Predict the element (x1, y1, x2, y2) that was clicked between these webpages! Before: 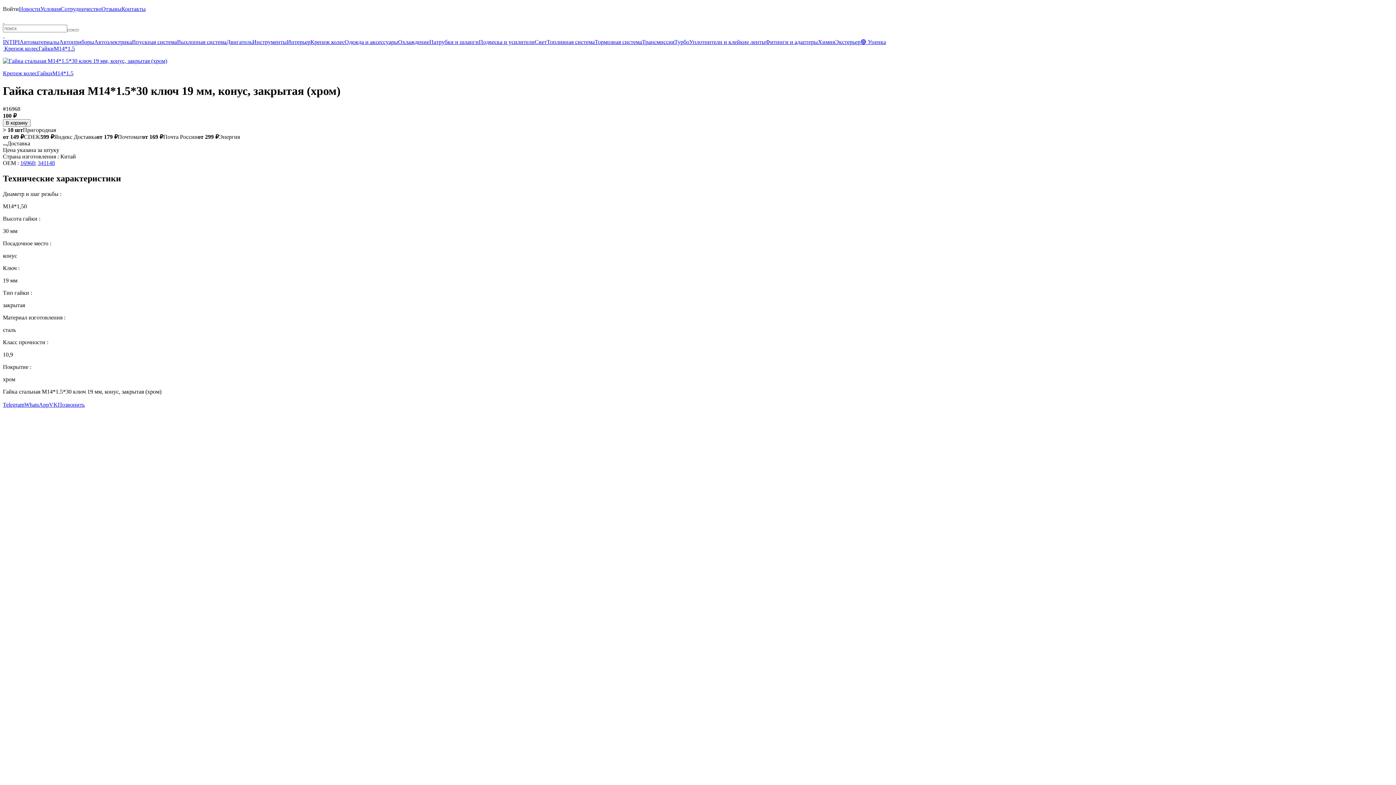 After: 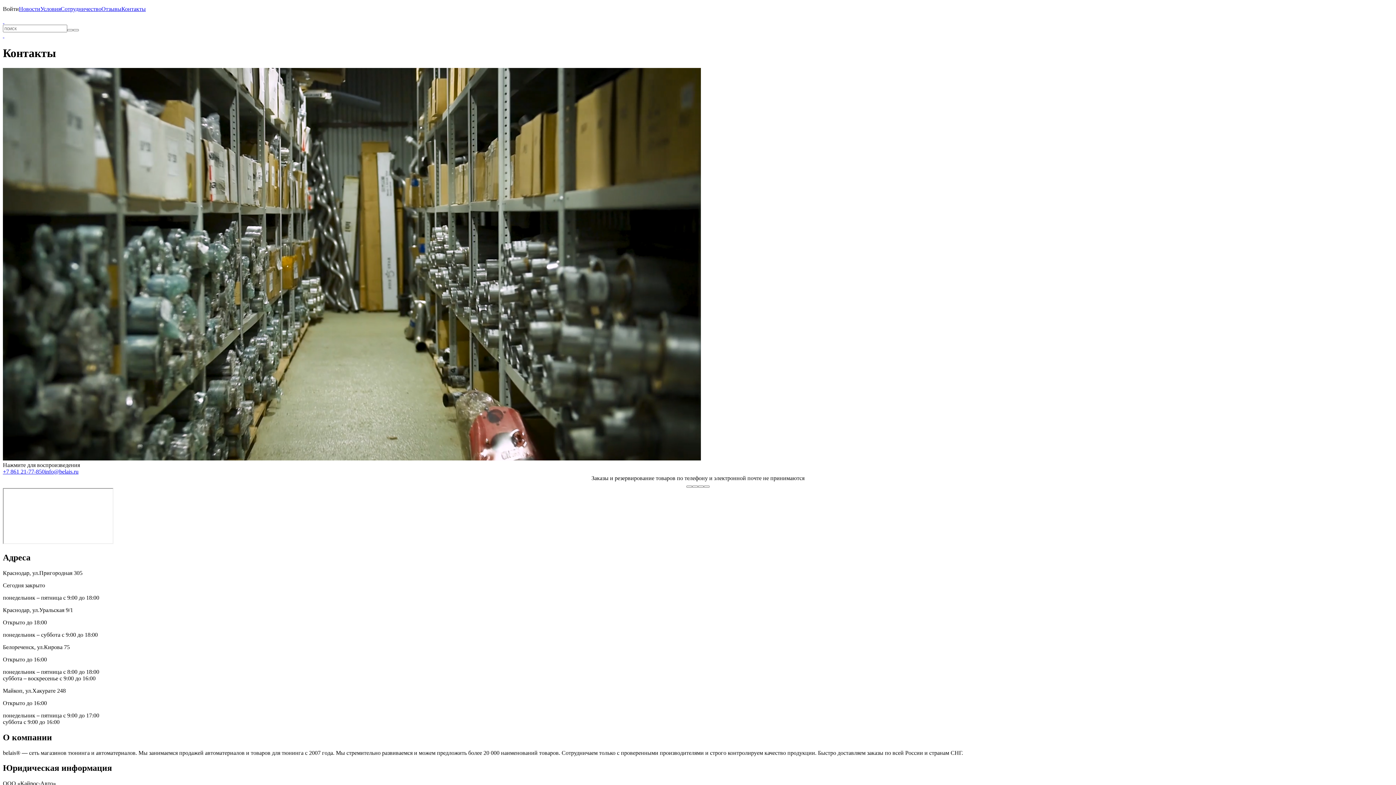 Action: bbox: (121, 5, 145, 12) label: Контакты